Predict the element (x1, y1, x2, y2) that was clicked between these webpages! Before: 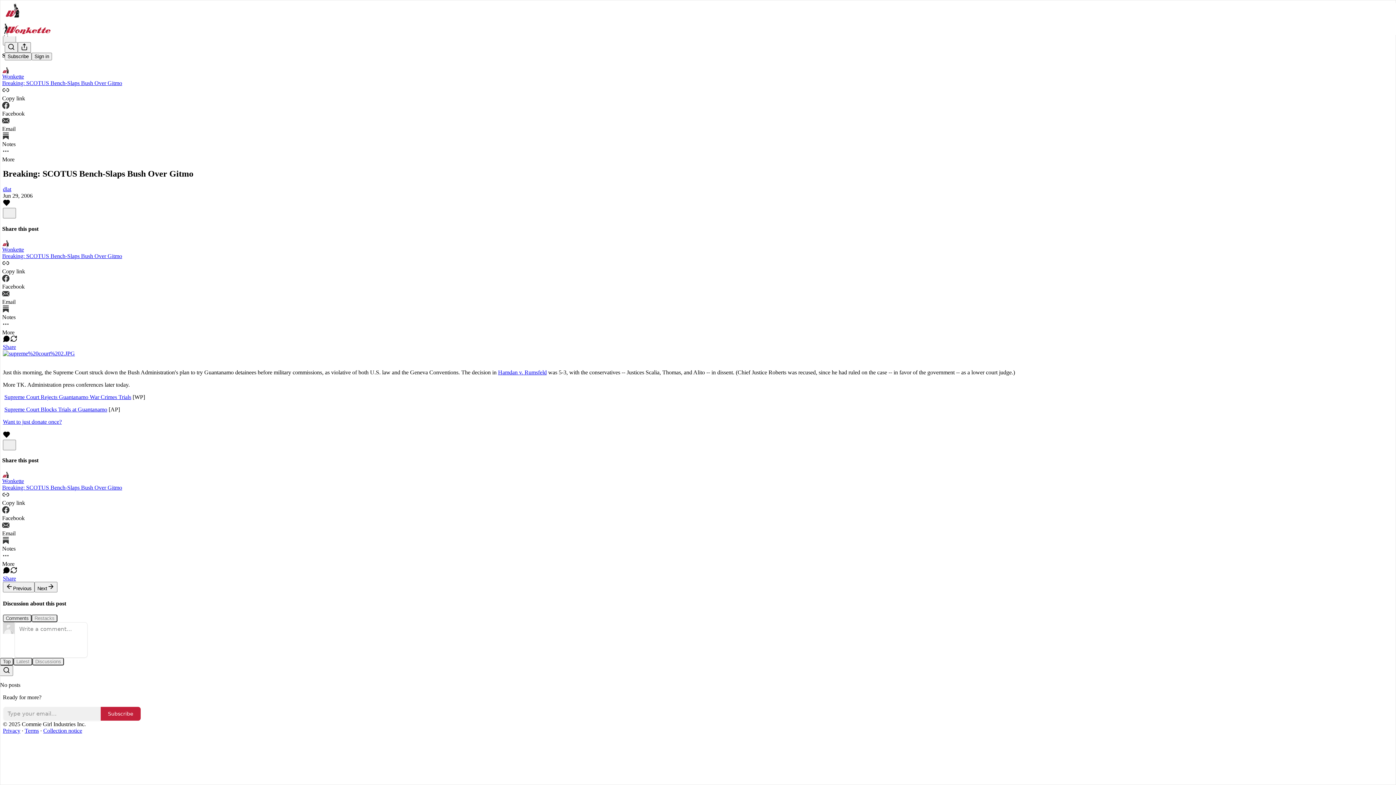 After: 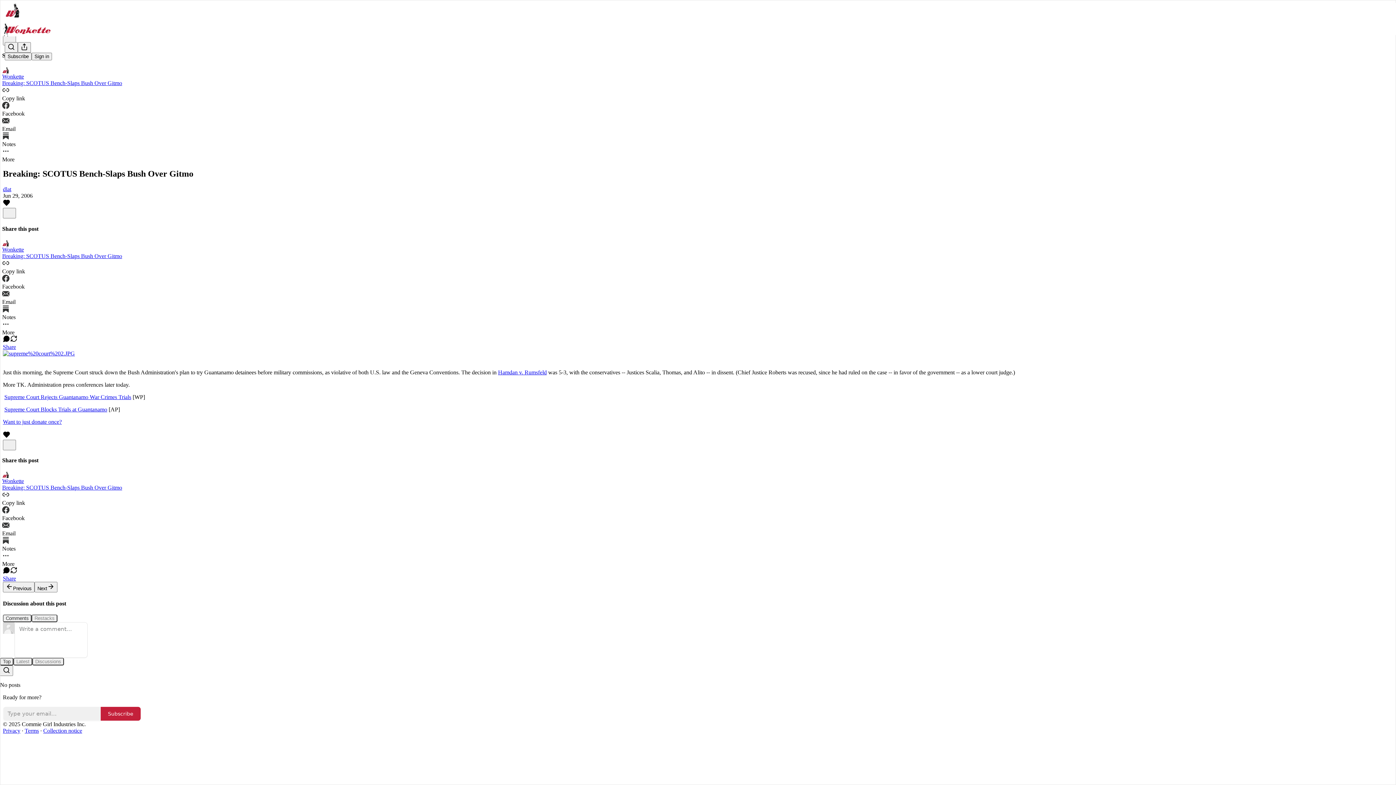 Action: bbox: (2, 239, 1394, 259) label: Wonkette
Breaking: SCOTUS Bench-Slaps Bush Over Gitmo